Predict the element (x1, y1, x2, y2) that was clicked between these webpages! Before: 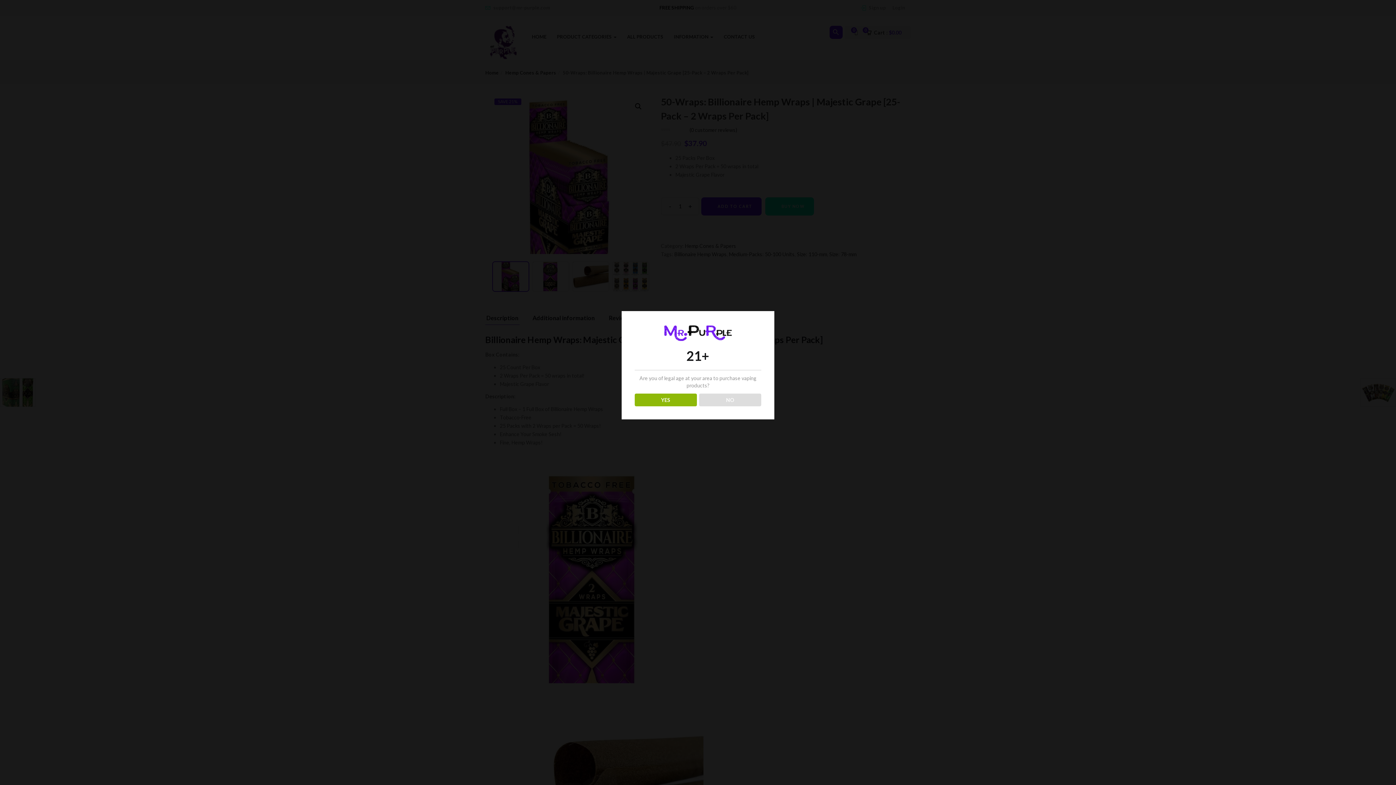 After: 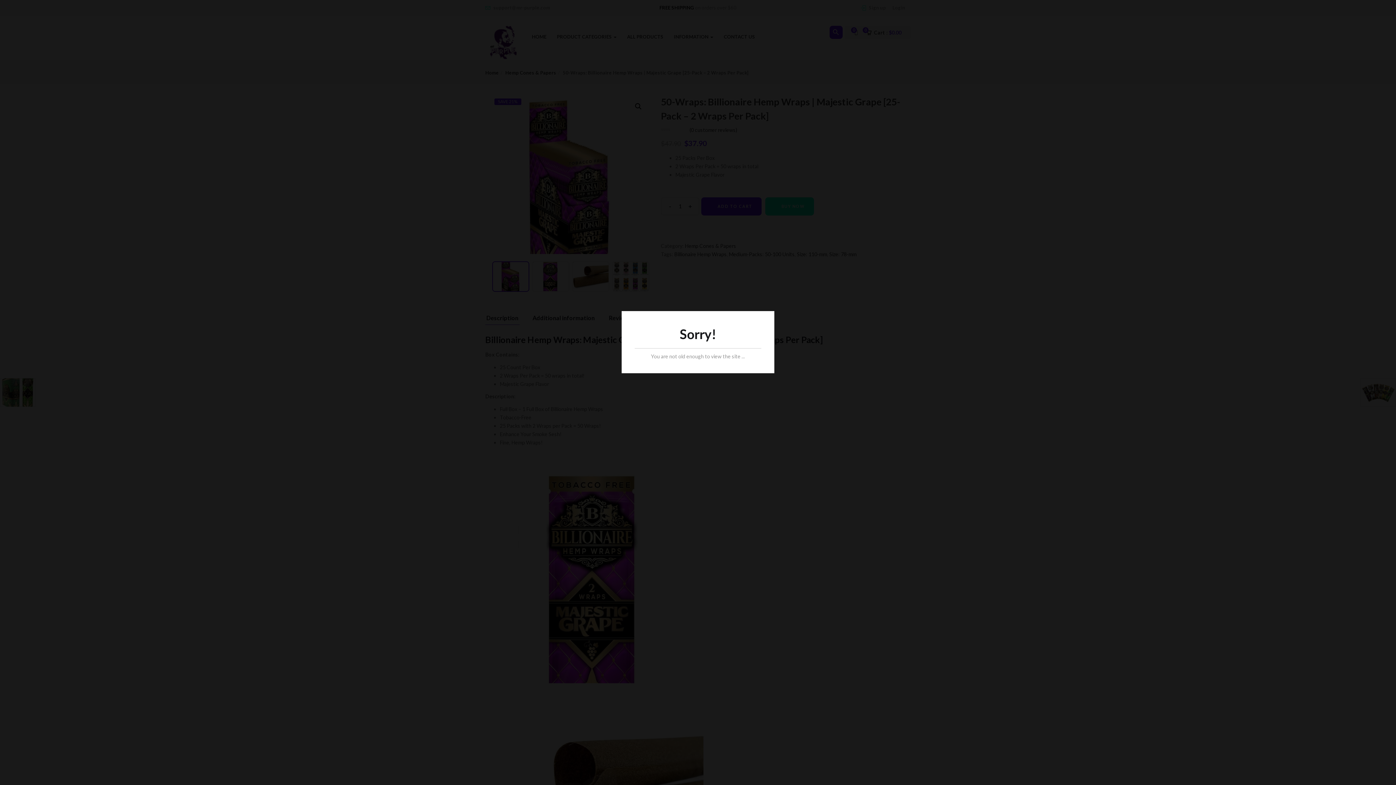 Action: label: NO bbox: (699, 393, 761, 406)